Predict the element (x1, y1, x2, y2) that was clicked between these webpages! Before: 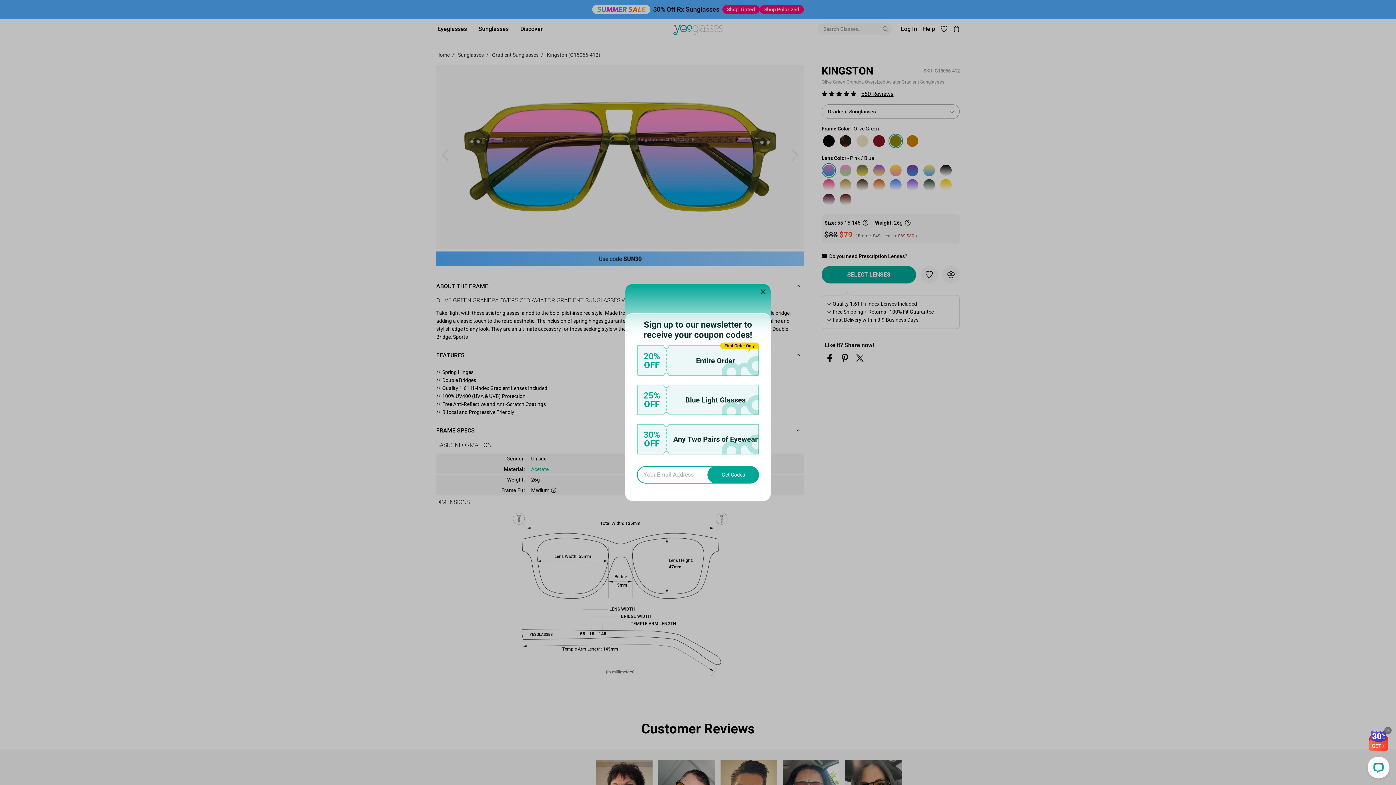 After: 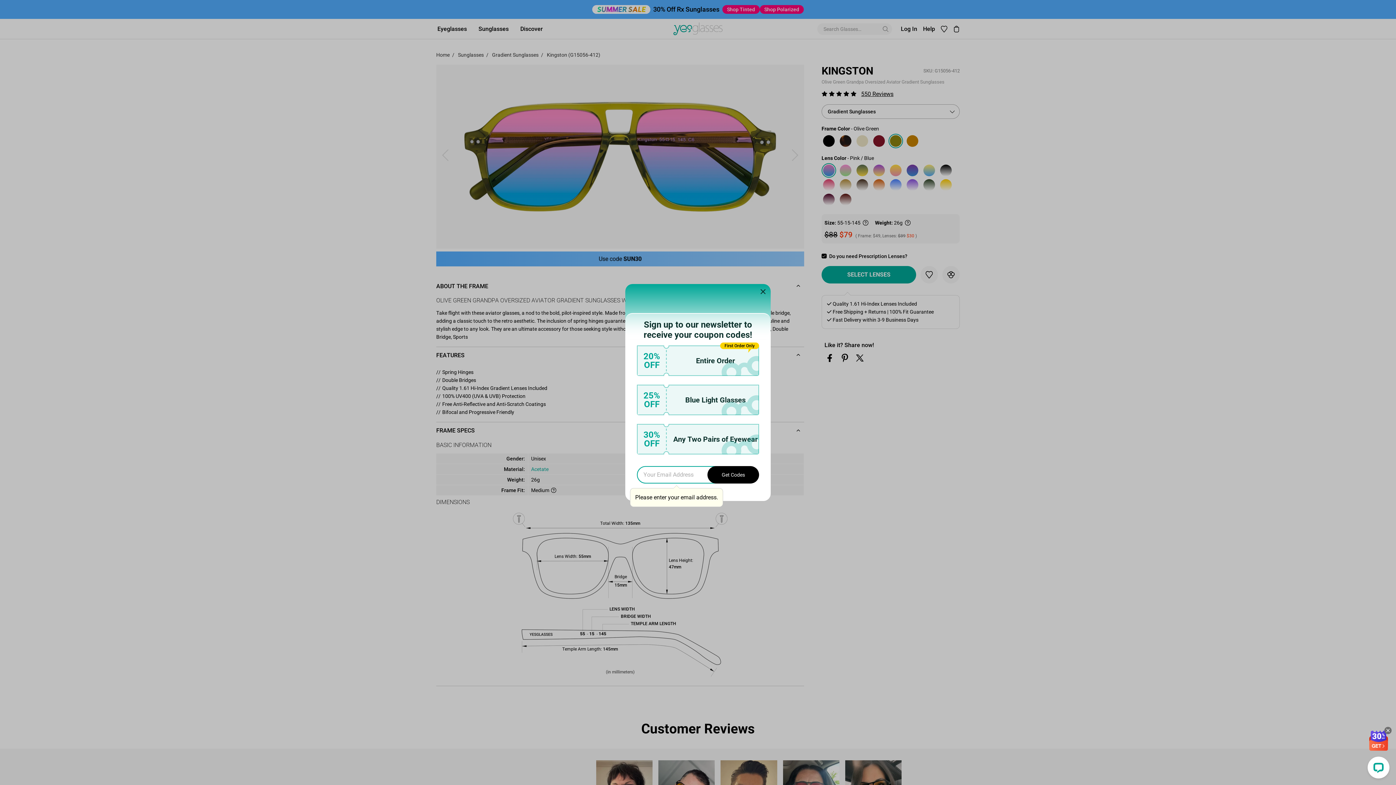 Action: label: Get Codes bbox: (707, 466, 759, 483)